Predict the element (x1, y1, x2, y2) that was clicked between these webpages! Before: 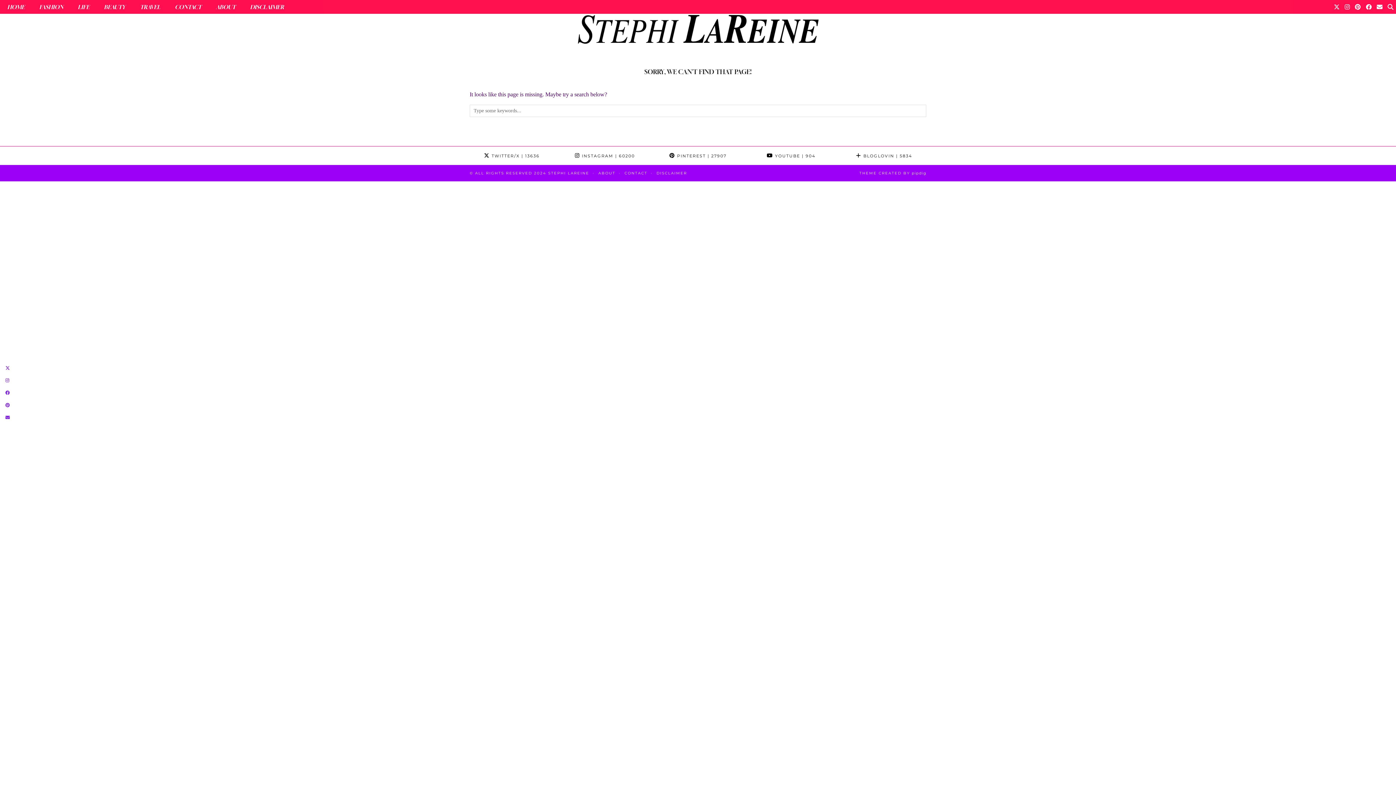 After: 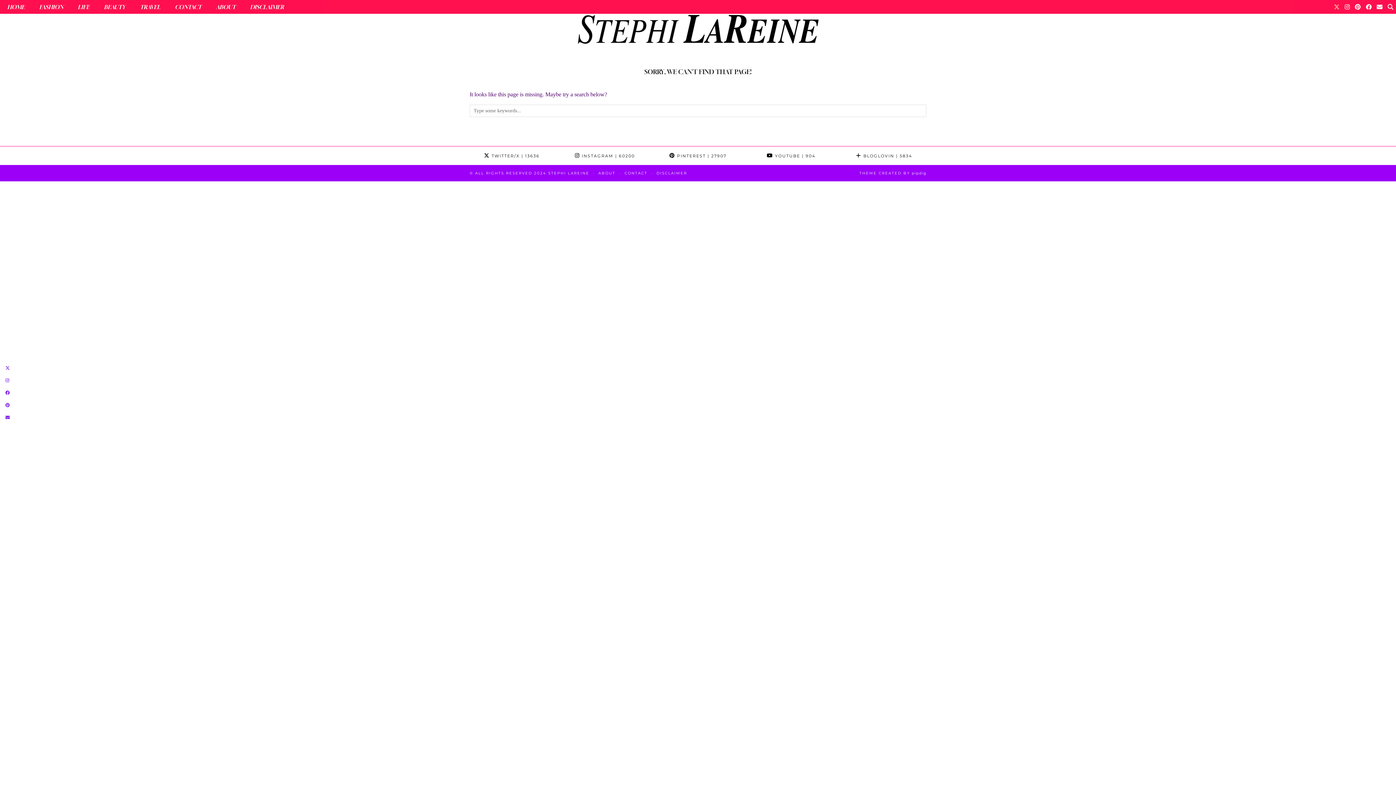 Action: bbox: (1334, 0, 1340, 13) label: Twitter